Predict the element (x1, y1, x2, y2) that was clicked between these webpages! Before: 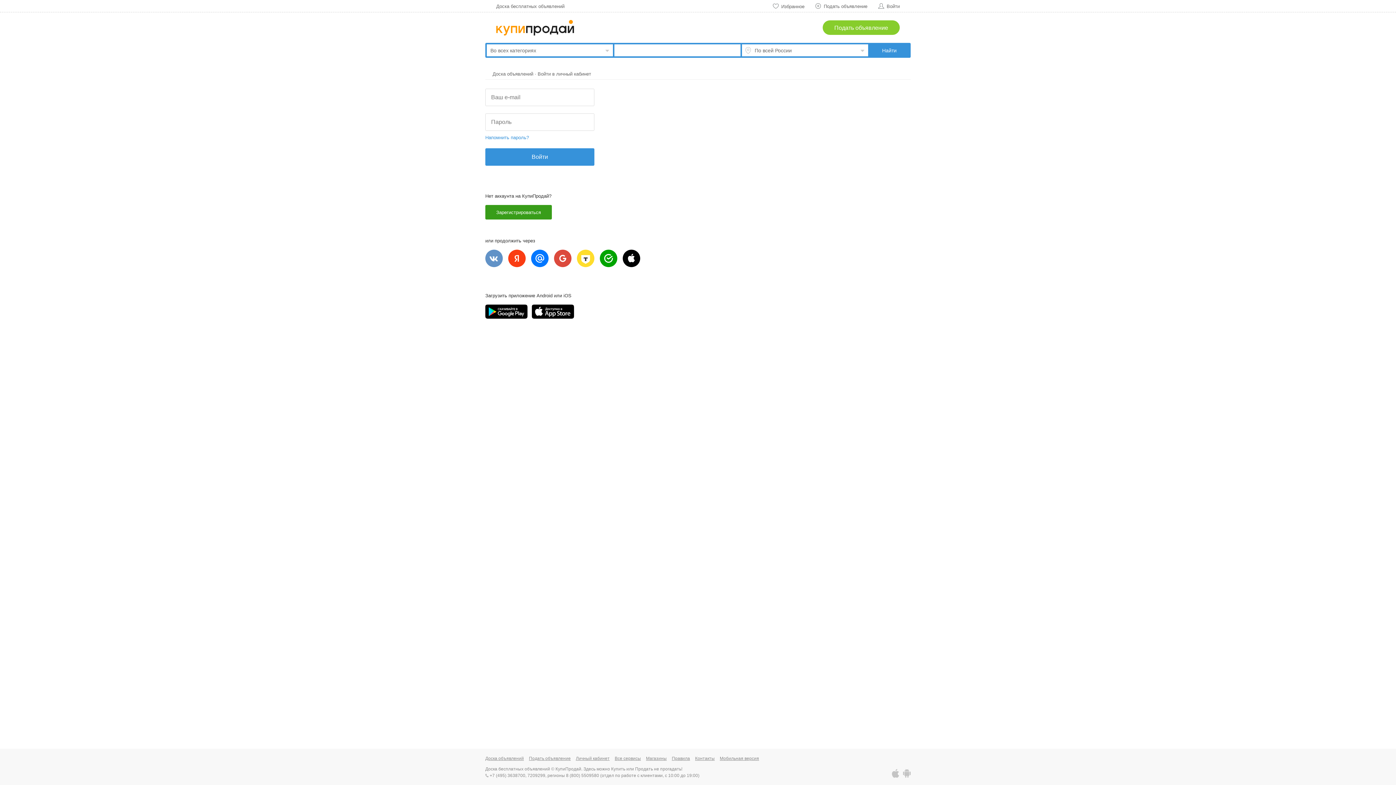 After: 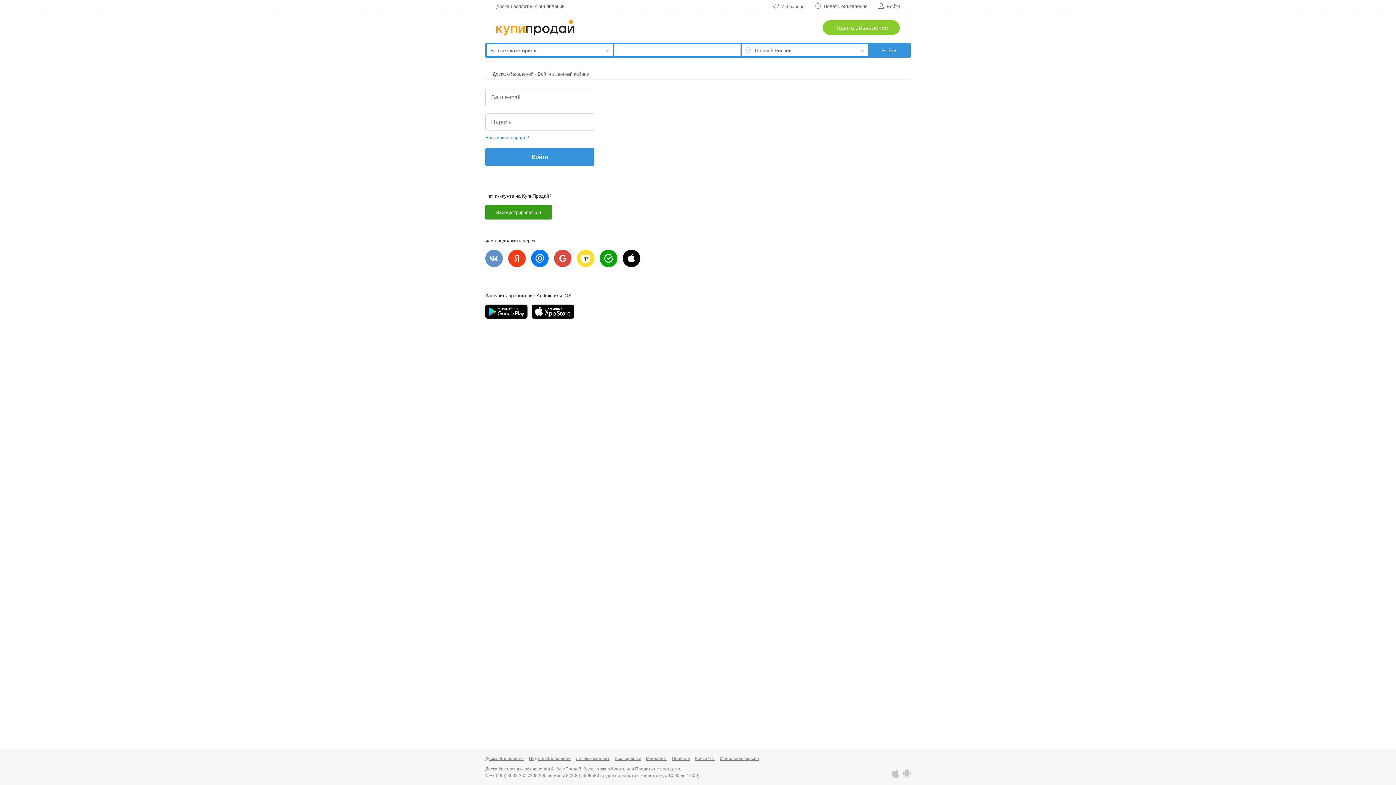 Action: bbox: (822, 20, 900, 34) label: Подать объявление